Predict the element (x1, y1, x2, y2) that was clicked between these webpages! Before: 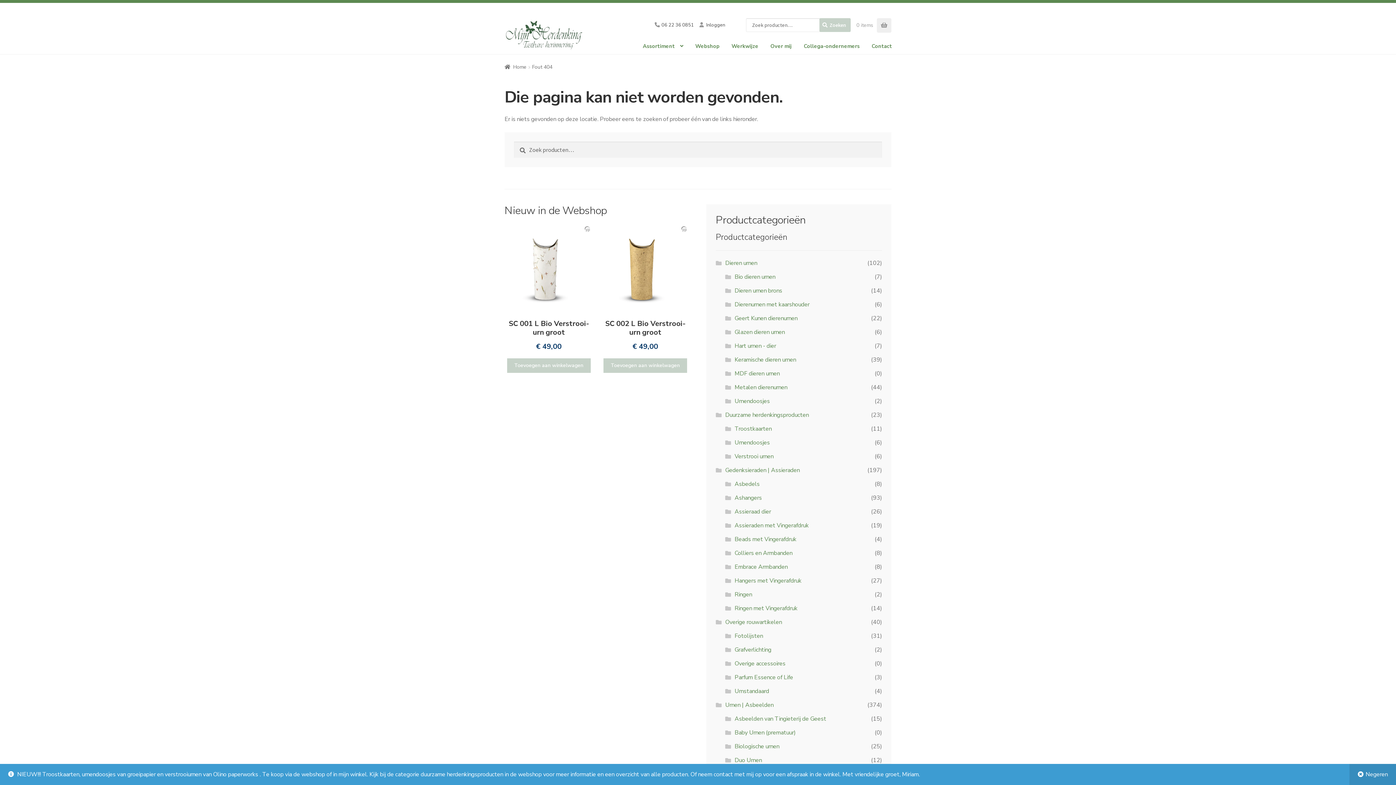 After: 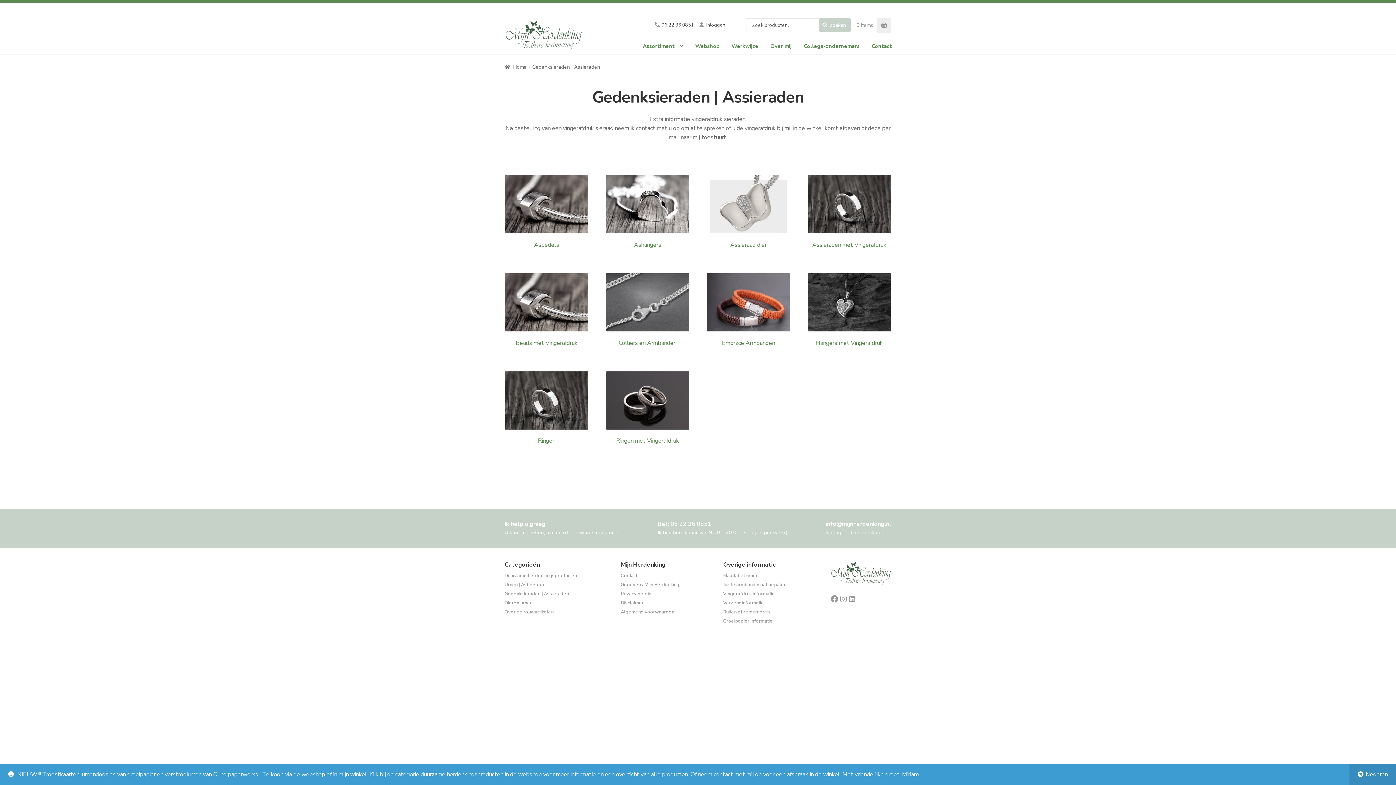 Action: bbox: (725, 466, 799, 474) label: Gedenksieraden | Assieraden